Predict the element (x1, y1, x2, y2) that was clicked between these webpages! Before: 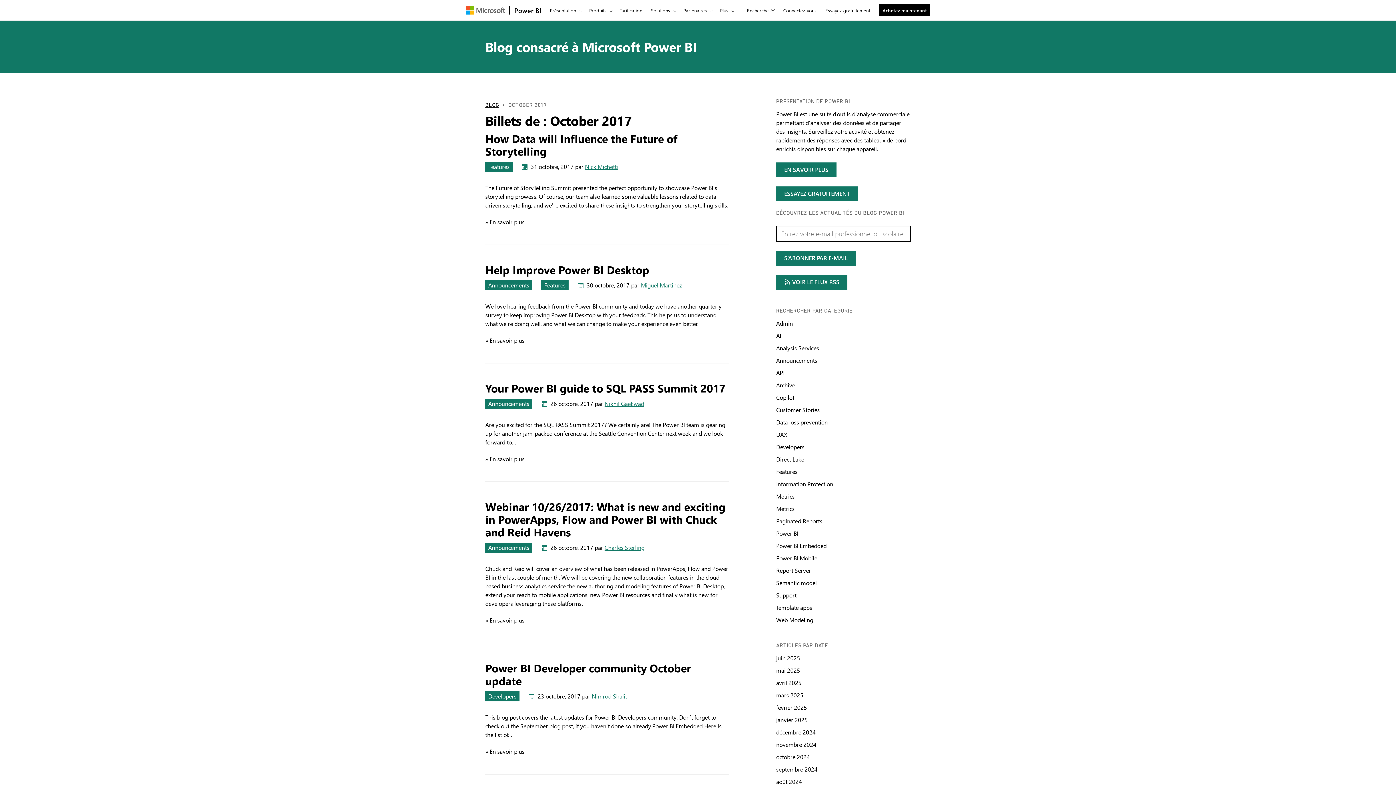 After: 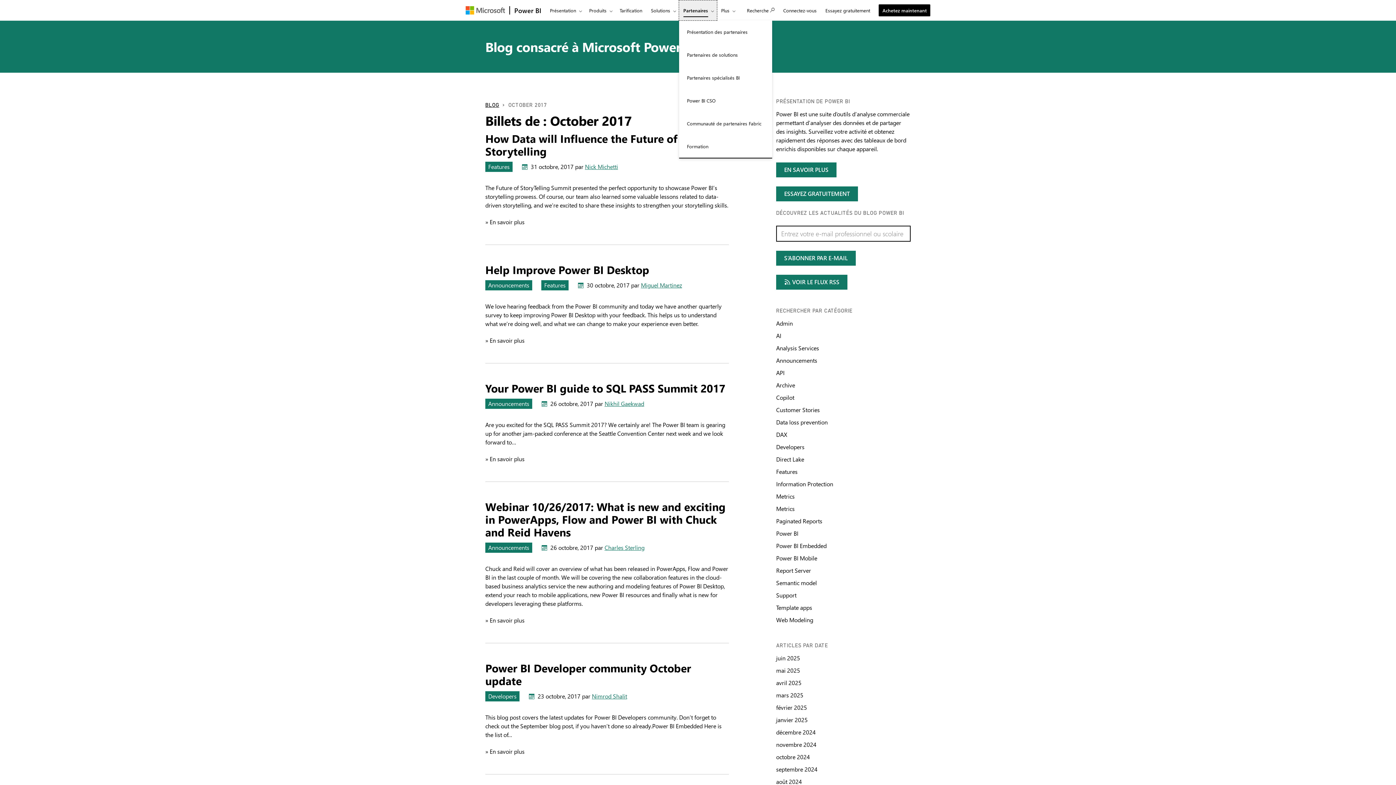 Action: bbox: (679, 0, 715, 20) label: Partenaires